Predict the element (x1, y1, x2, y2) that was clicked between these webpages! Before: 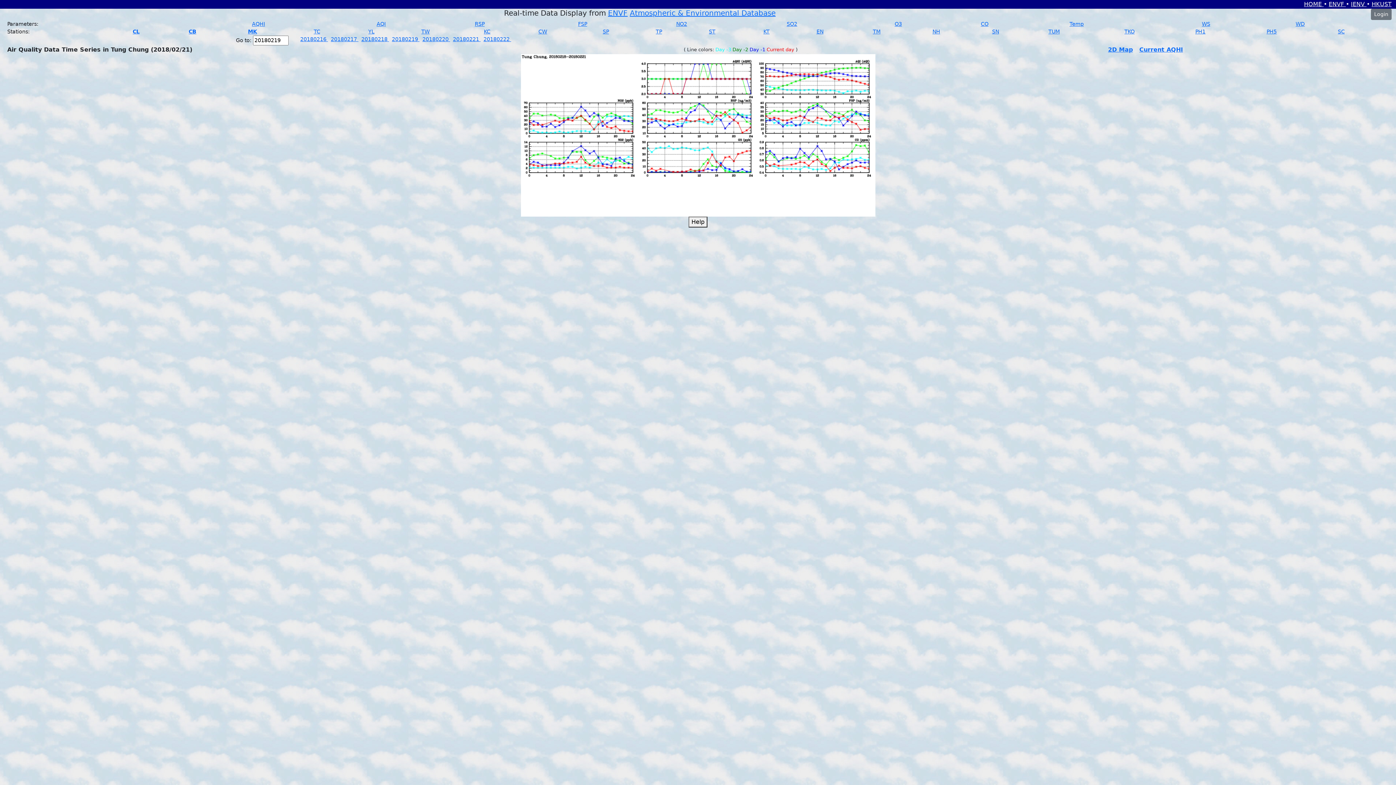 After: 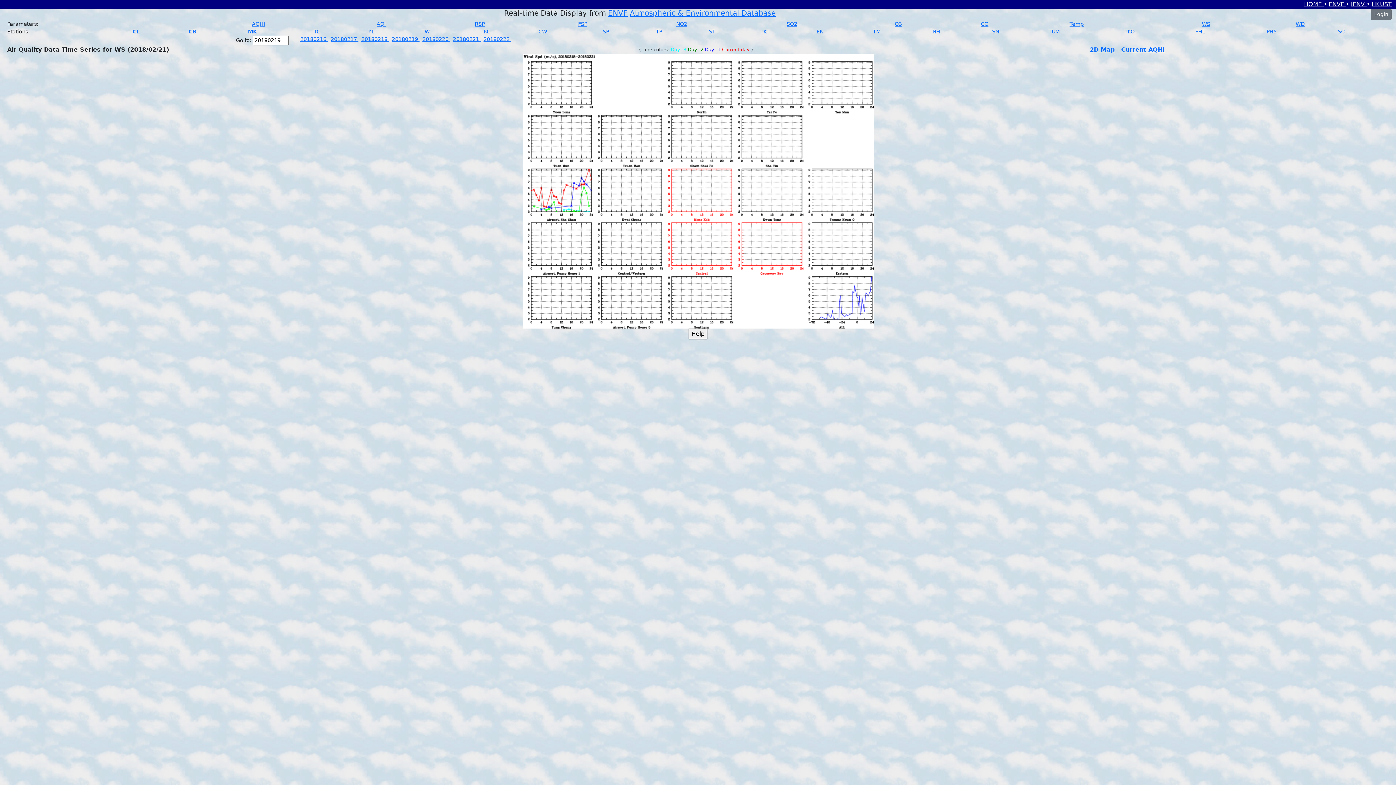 Action: bbox: (1202, 21, 1210, 26) label: WS